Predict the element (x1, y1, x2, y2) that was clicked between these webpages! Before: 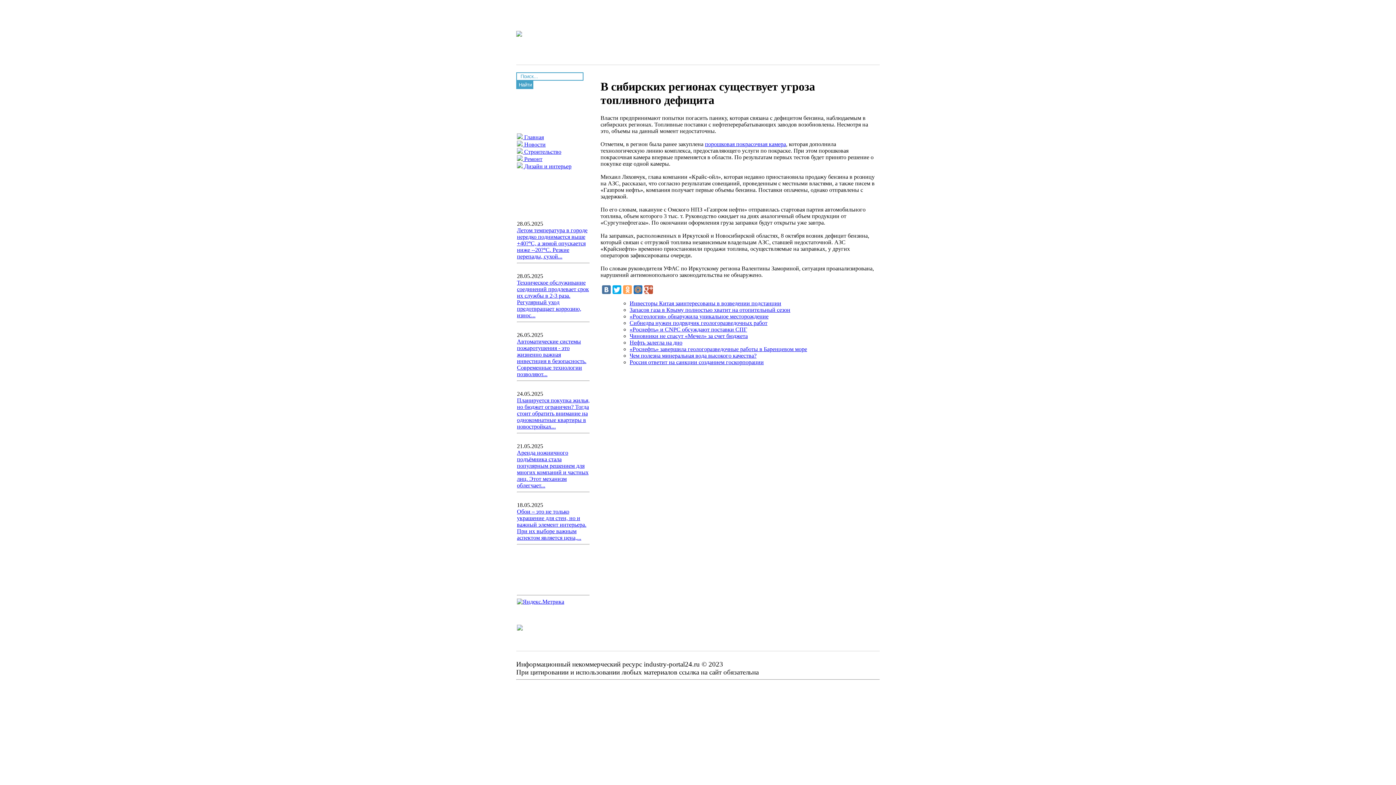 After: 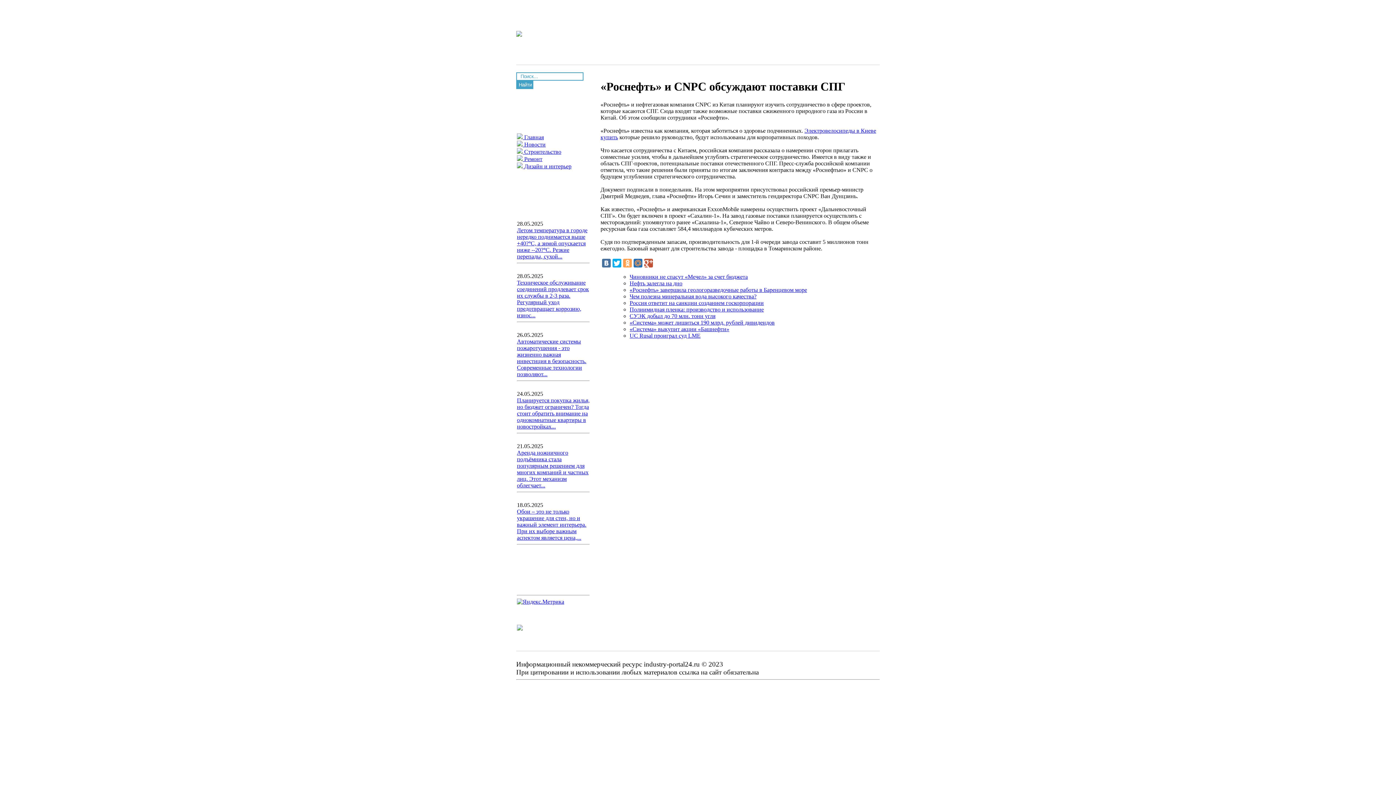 Action: label: «Роснефть» и CNPC обсуждают поставки СПГ bbox: (629, 326, 747, 332)